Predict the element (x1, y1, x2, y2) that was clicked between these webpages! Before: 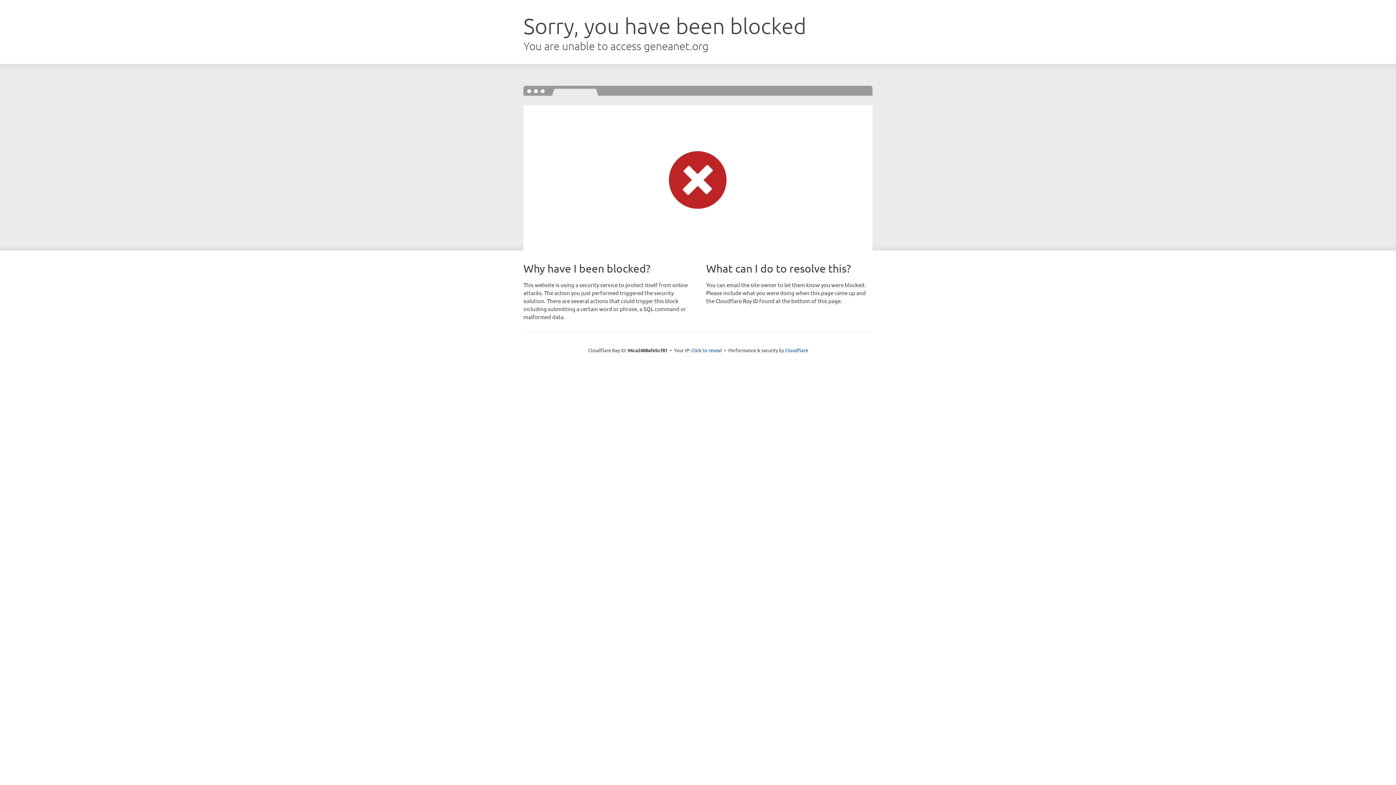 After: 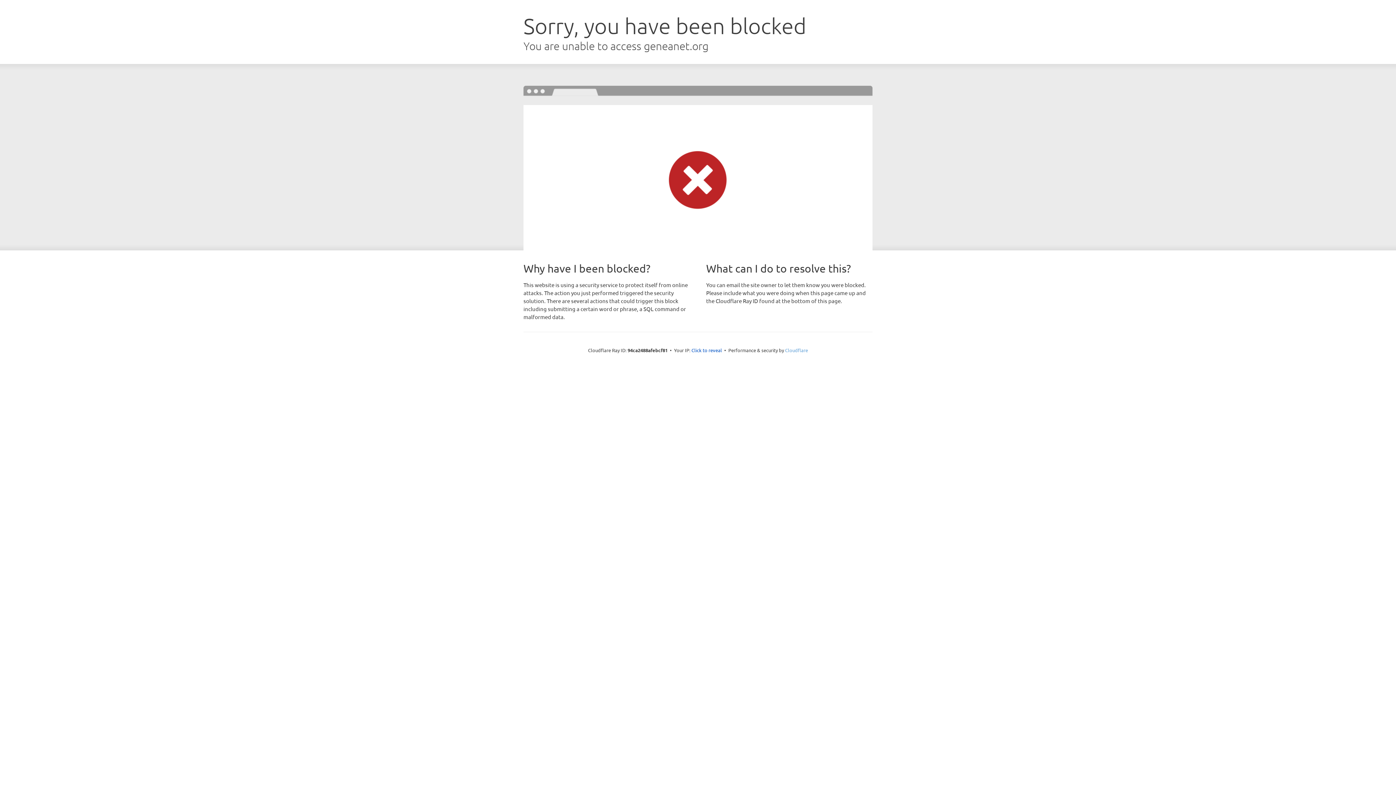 Action: label: Cloudflare bbox: (785, 347, 808, 353)